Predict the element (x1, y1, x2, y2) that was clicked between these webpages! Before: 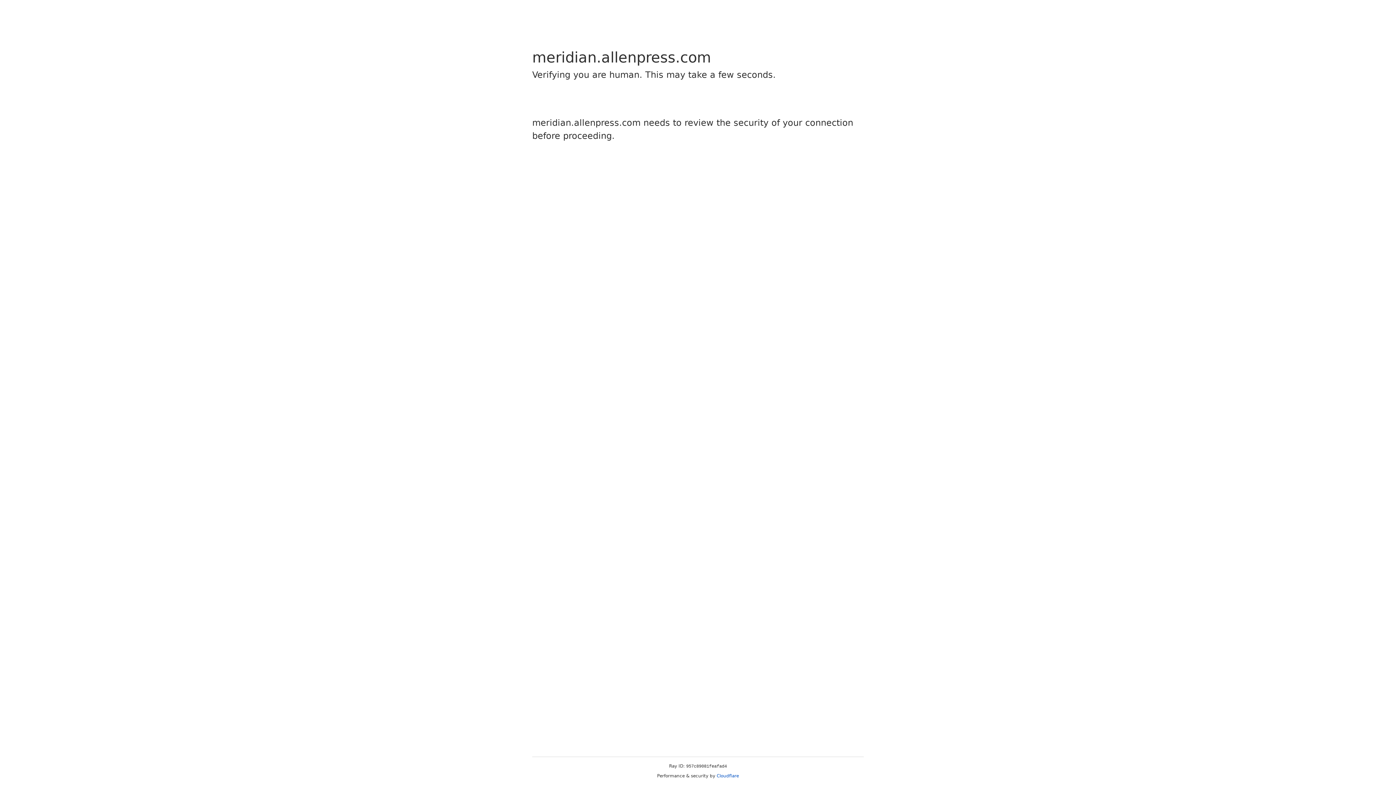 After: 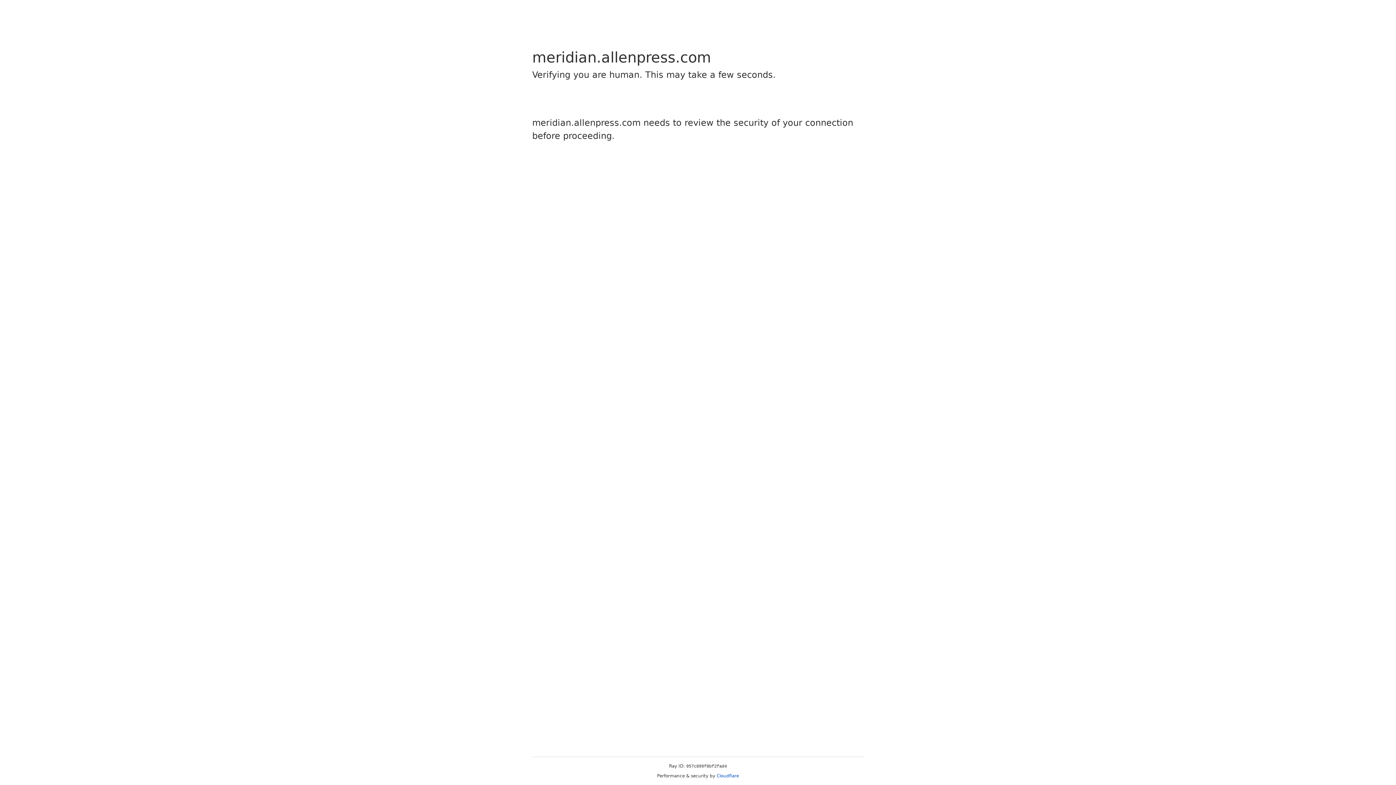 Action: bbox: (716, 773, 739, 778) label: Cloudflare